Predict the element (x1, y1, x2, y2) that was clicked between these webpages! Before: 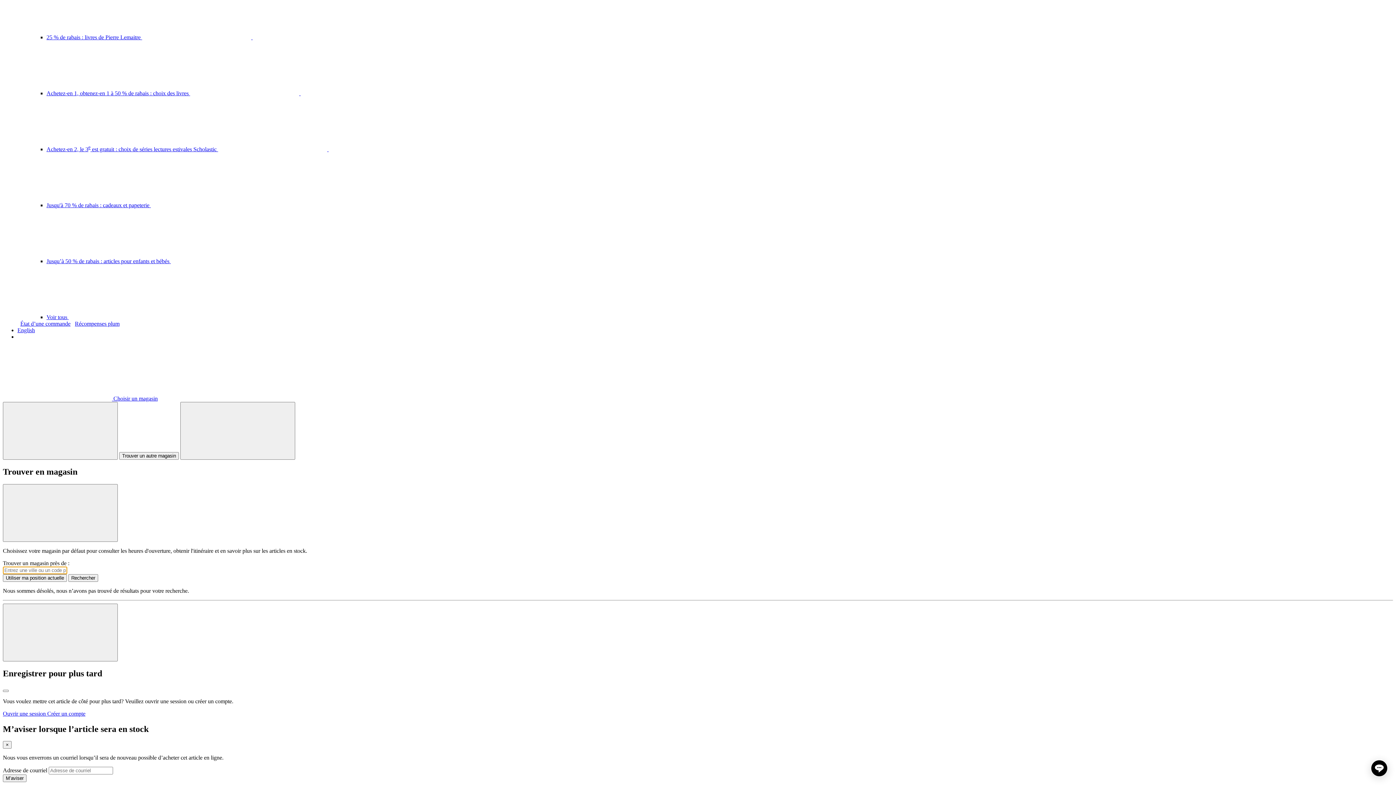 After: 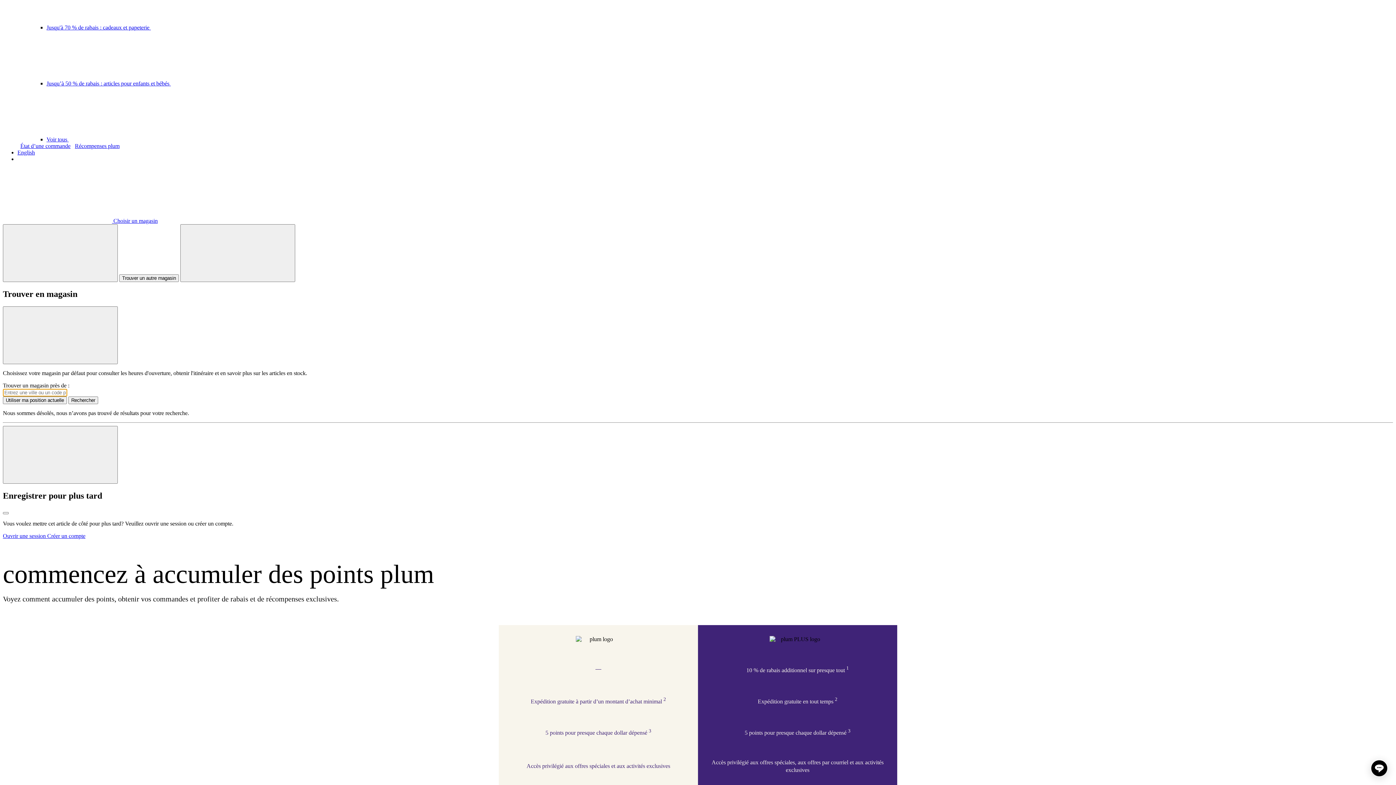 Action: label: Récompenses plum bbox: (74, 320, 119, 326)